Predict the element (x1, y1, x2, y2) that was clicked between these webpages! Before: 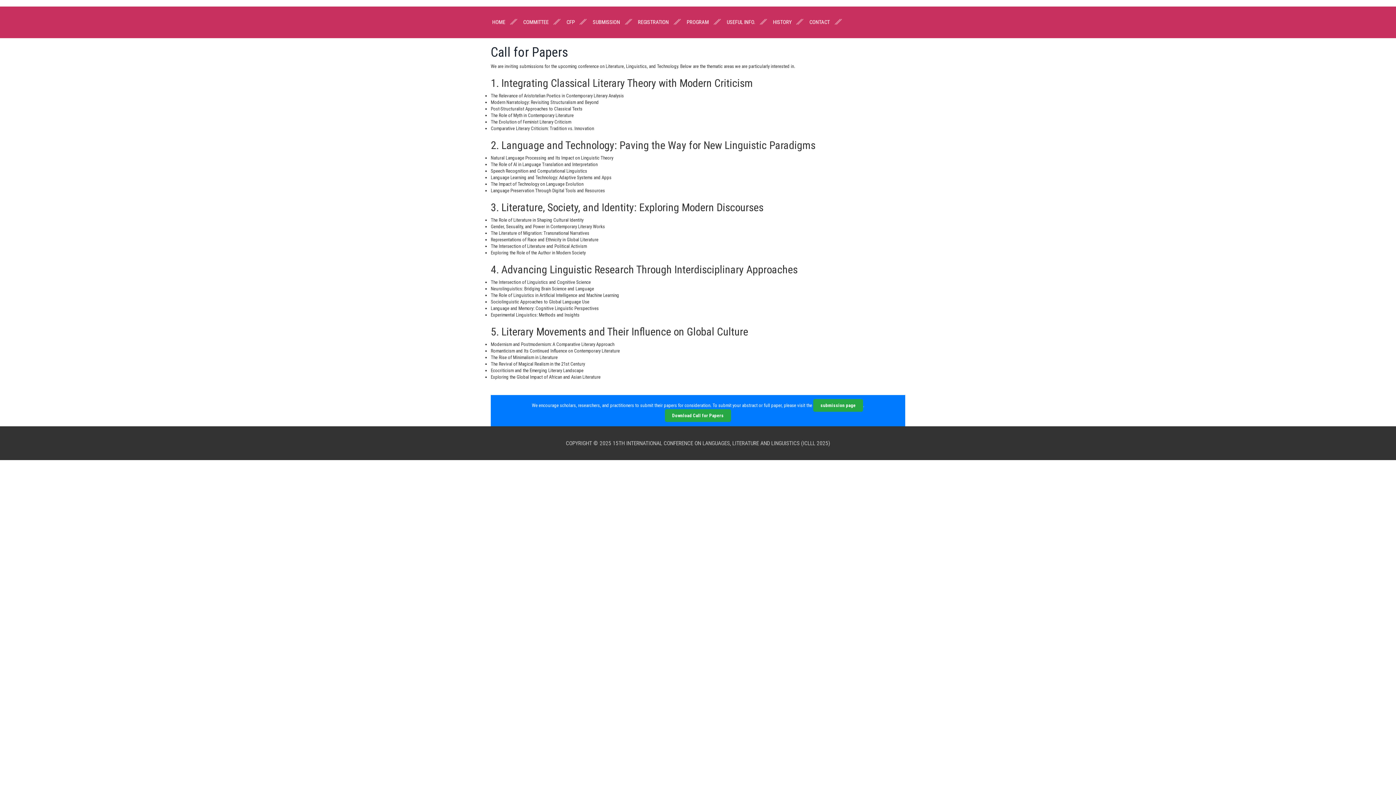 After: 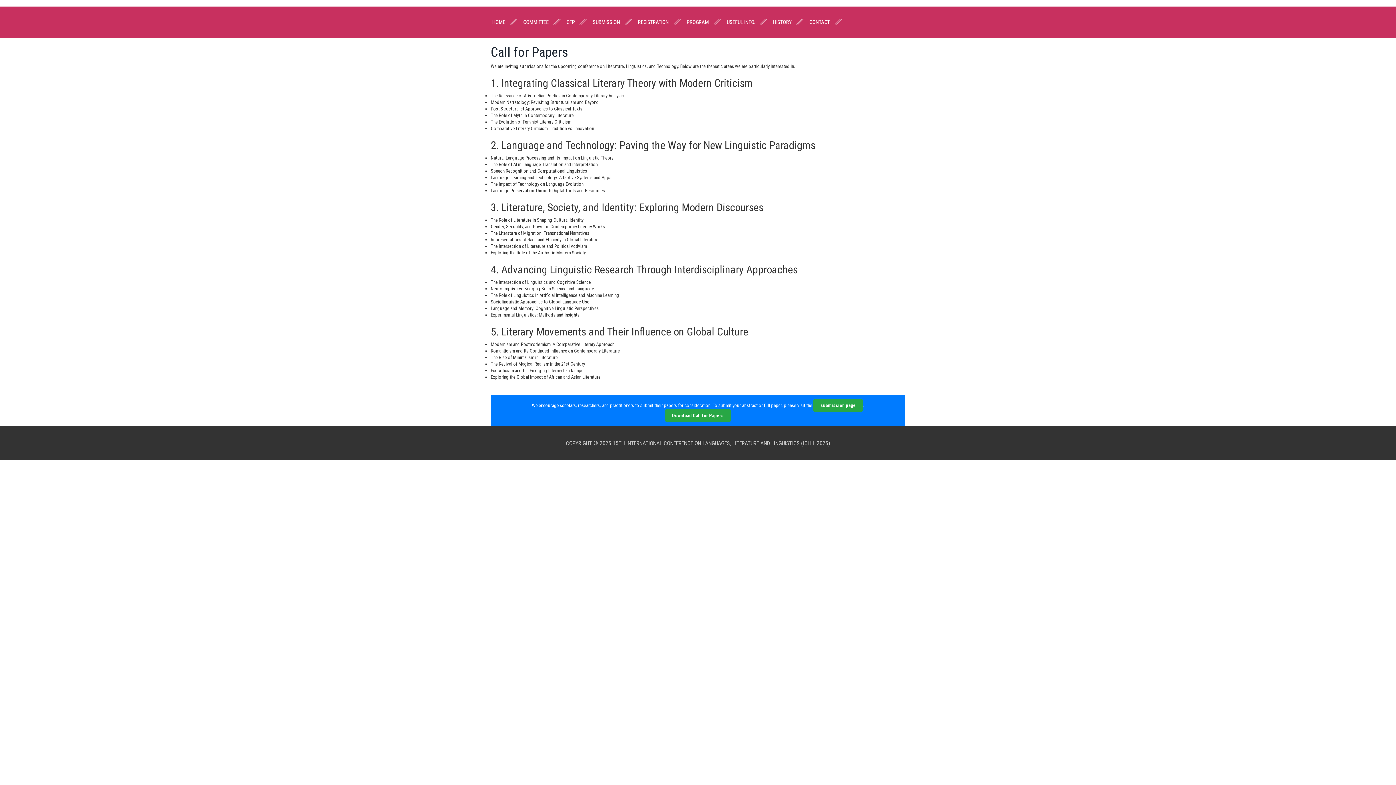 Action: label: CFP bbox: (565, 16, 576, 26)